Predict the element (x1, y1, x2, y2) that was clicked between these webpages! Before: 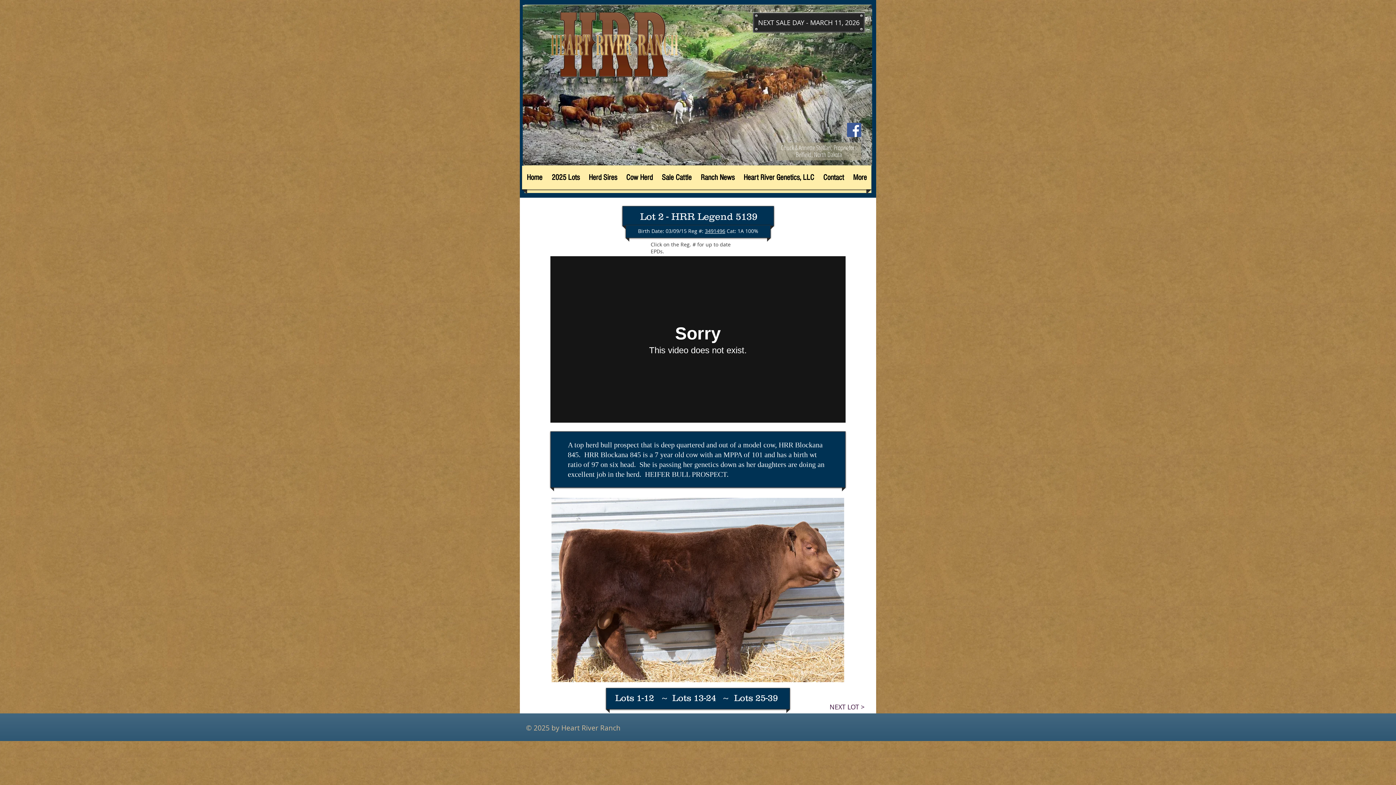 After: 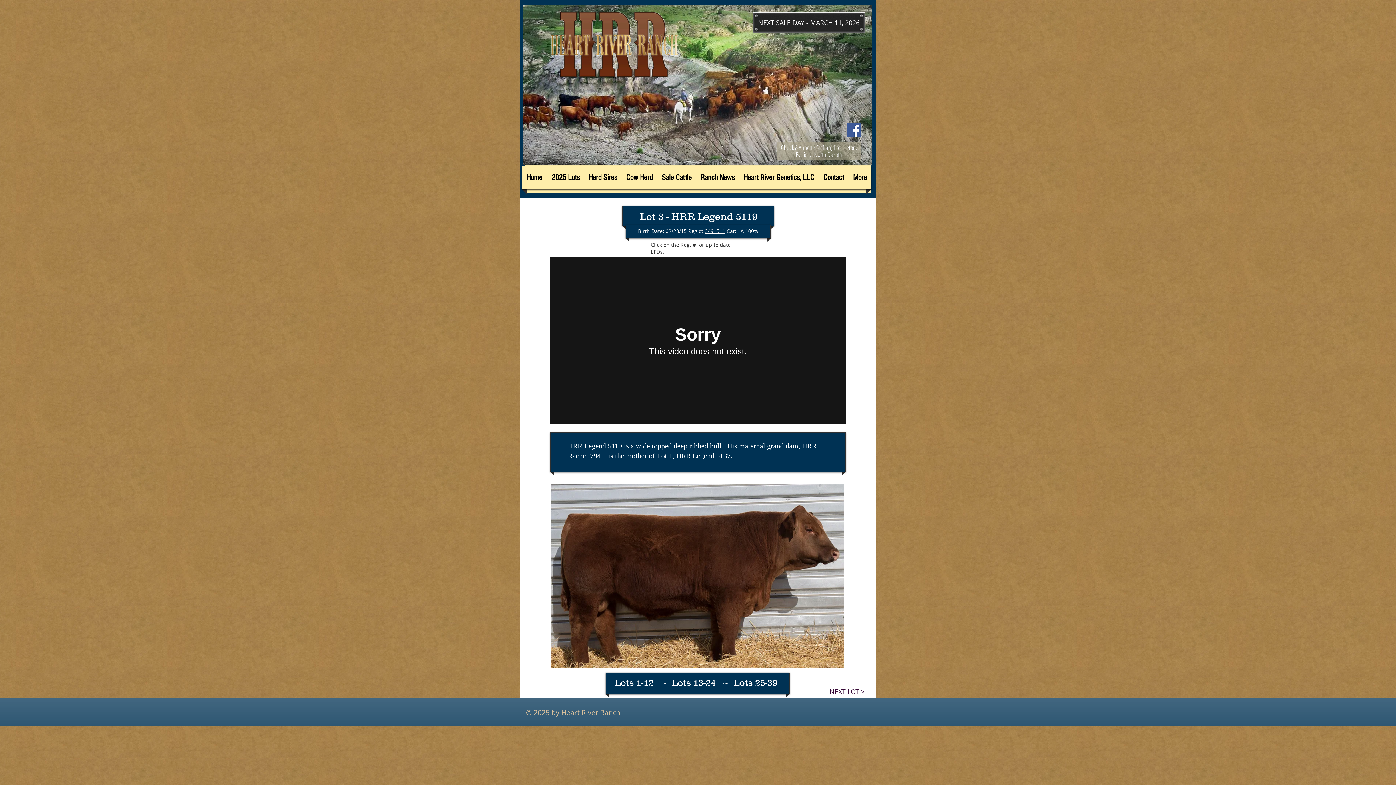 Action: label: NEXT LOT > bbox: (828, 701, 866, 713)